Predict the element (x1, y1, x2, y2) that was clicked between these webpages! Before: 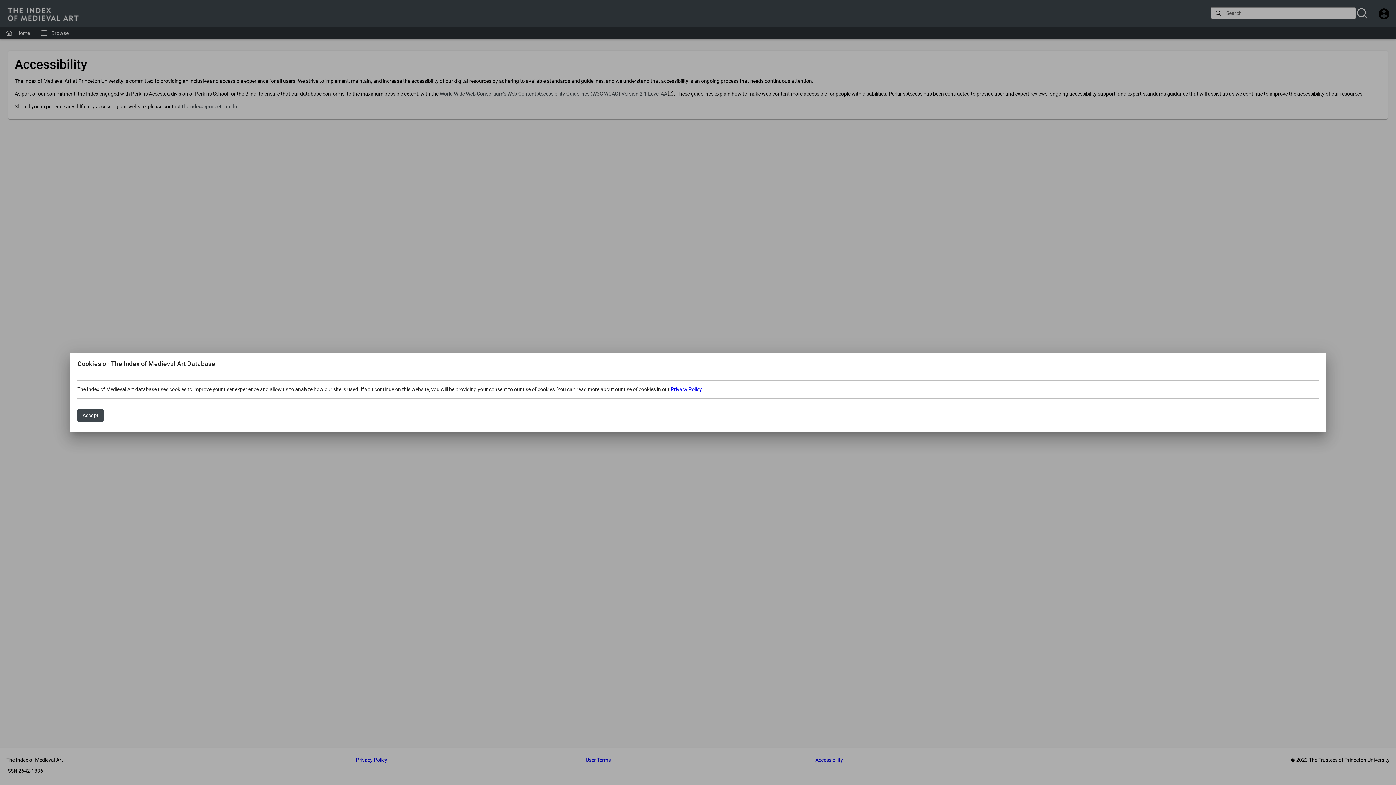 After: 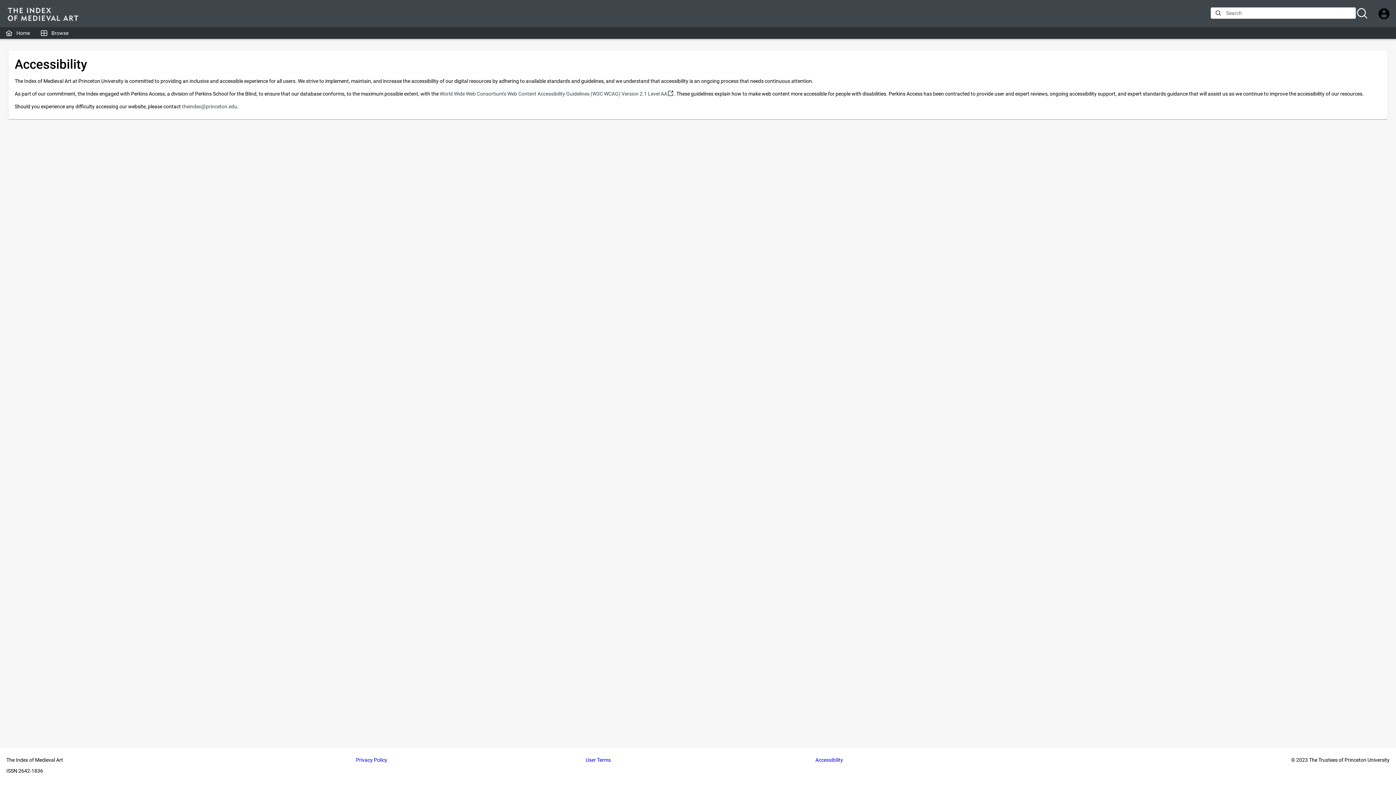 Action: bbox: (77, 409, 103, 422) label: Accept